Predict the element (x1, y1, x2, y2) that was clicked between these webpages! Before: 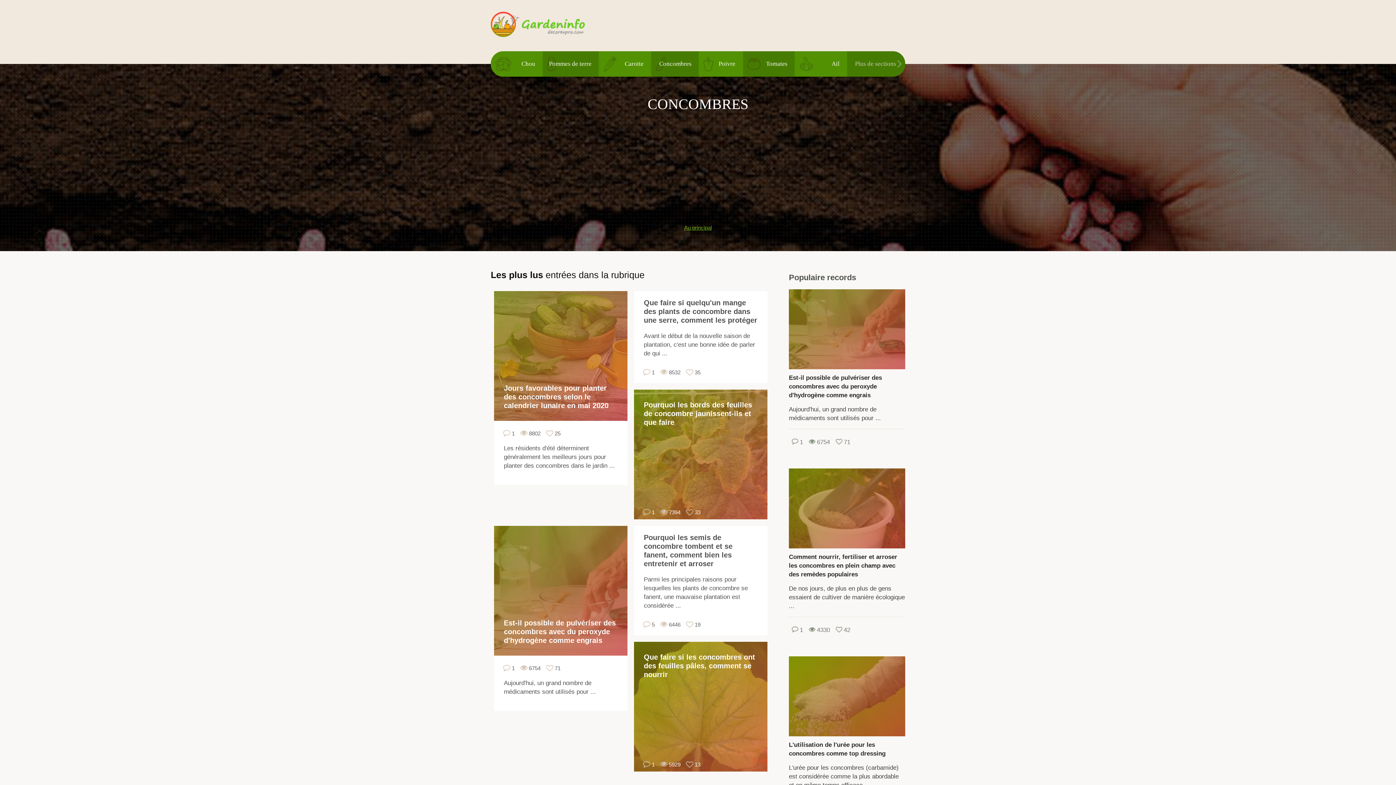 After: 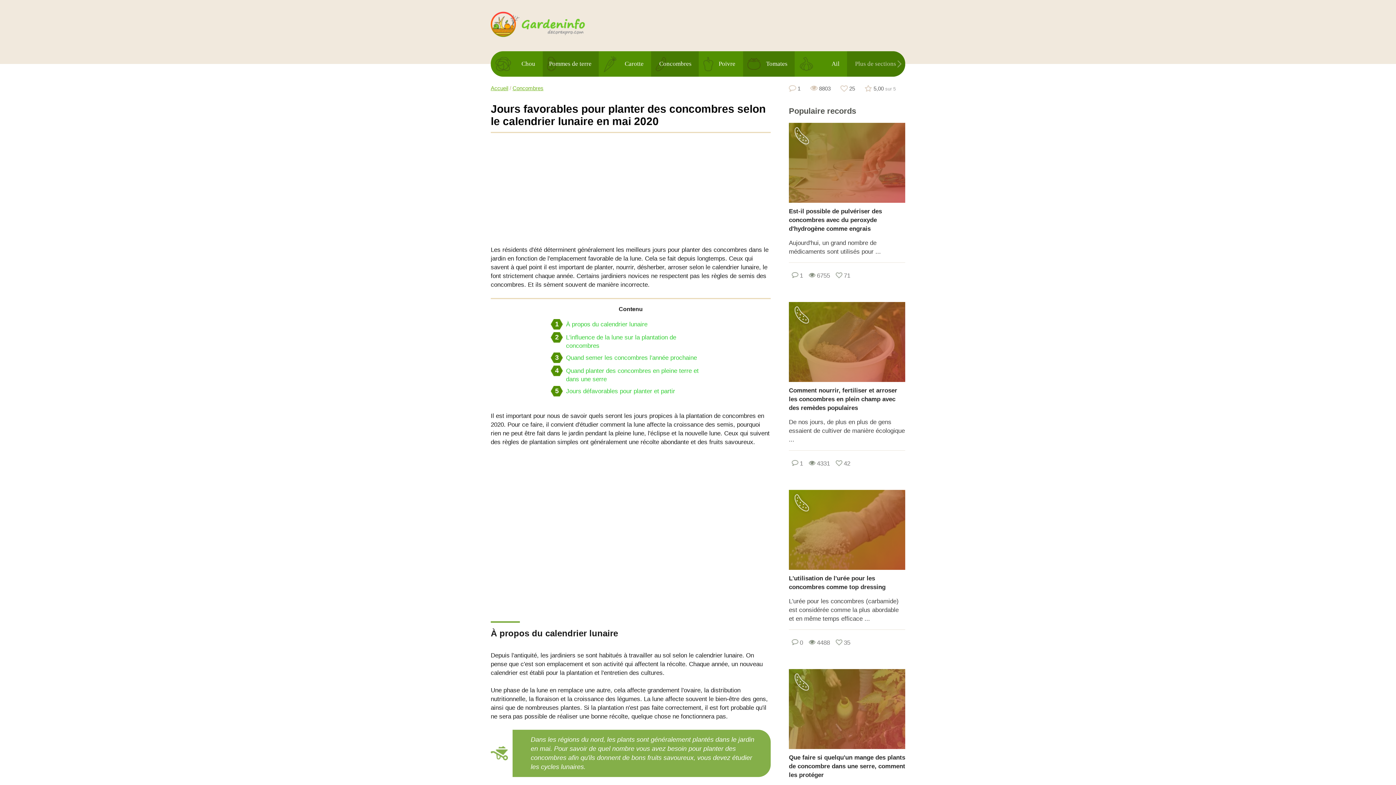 Action: bbox: (494, 376, 627, 417) label: Jours favorables pour planter des concombres selon le calendrier lunaire en mai 2020